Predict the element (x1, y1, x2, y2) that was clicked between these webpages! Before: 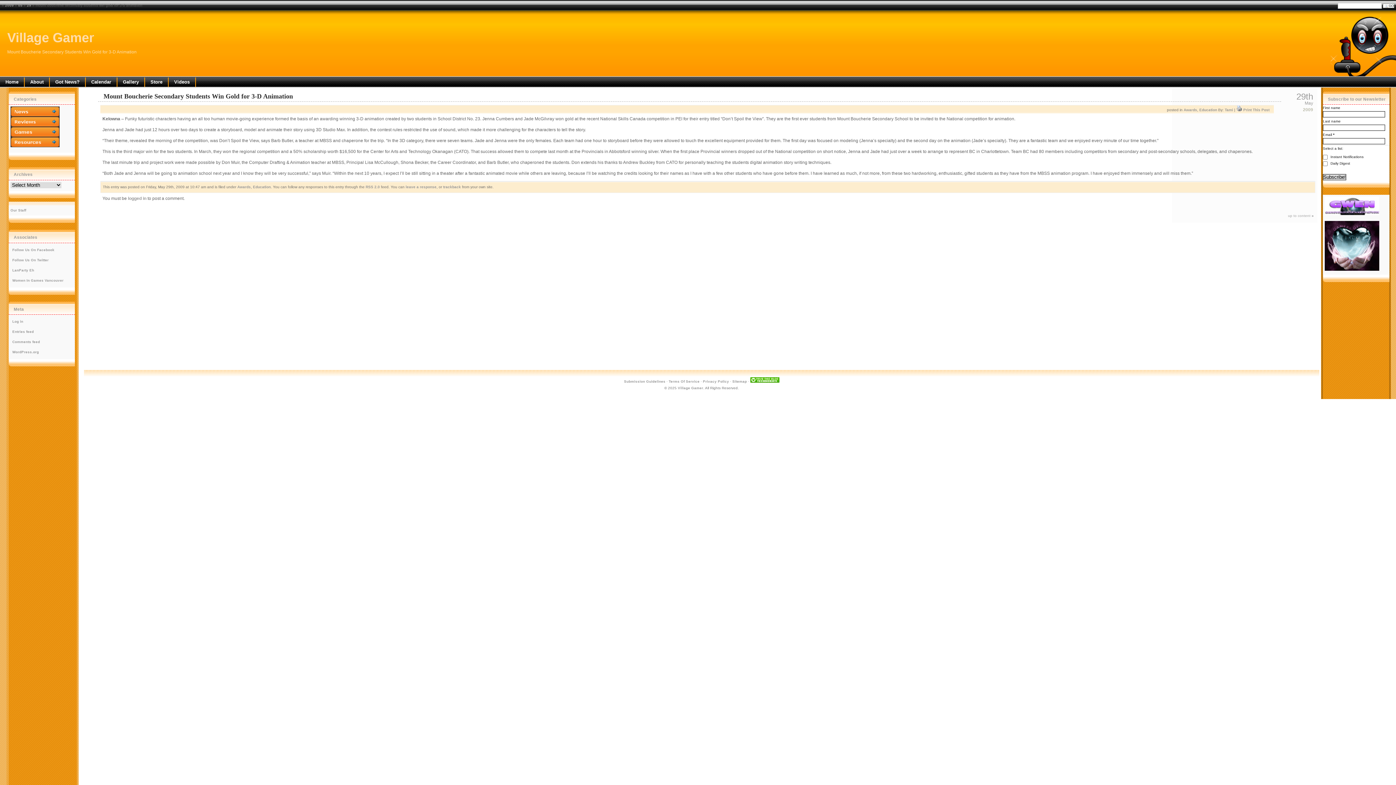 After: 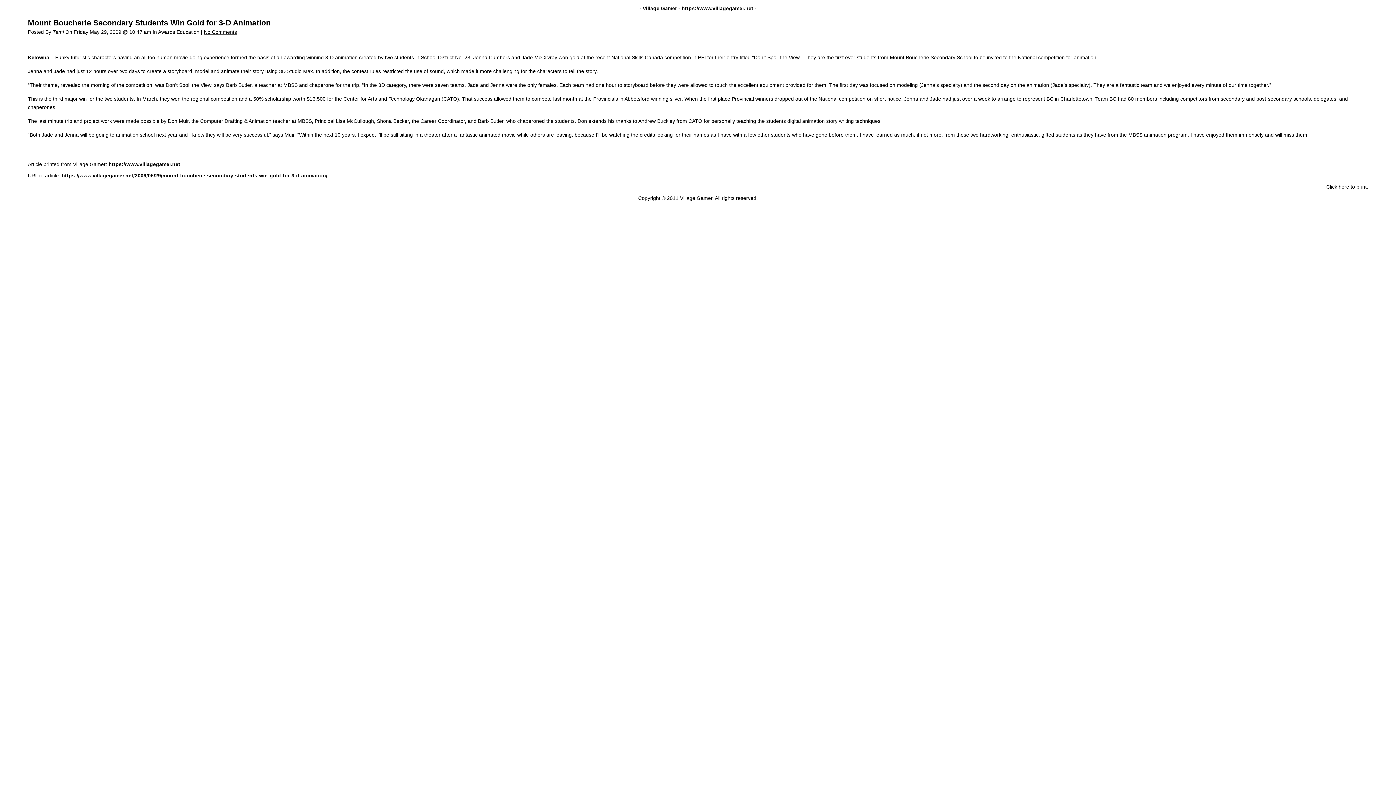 Action: bbox: (1243, 108, 1269, 112) label: Print This Post